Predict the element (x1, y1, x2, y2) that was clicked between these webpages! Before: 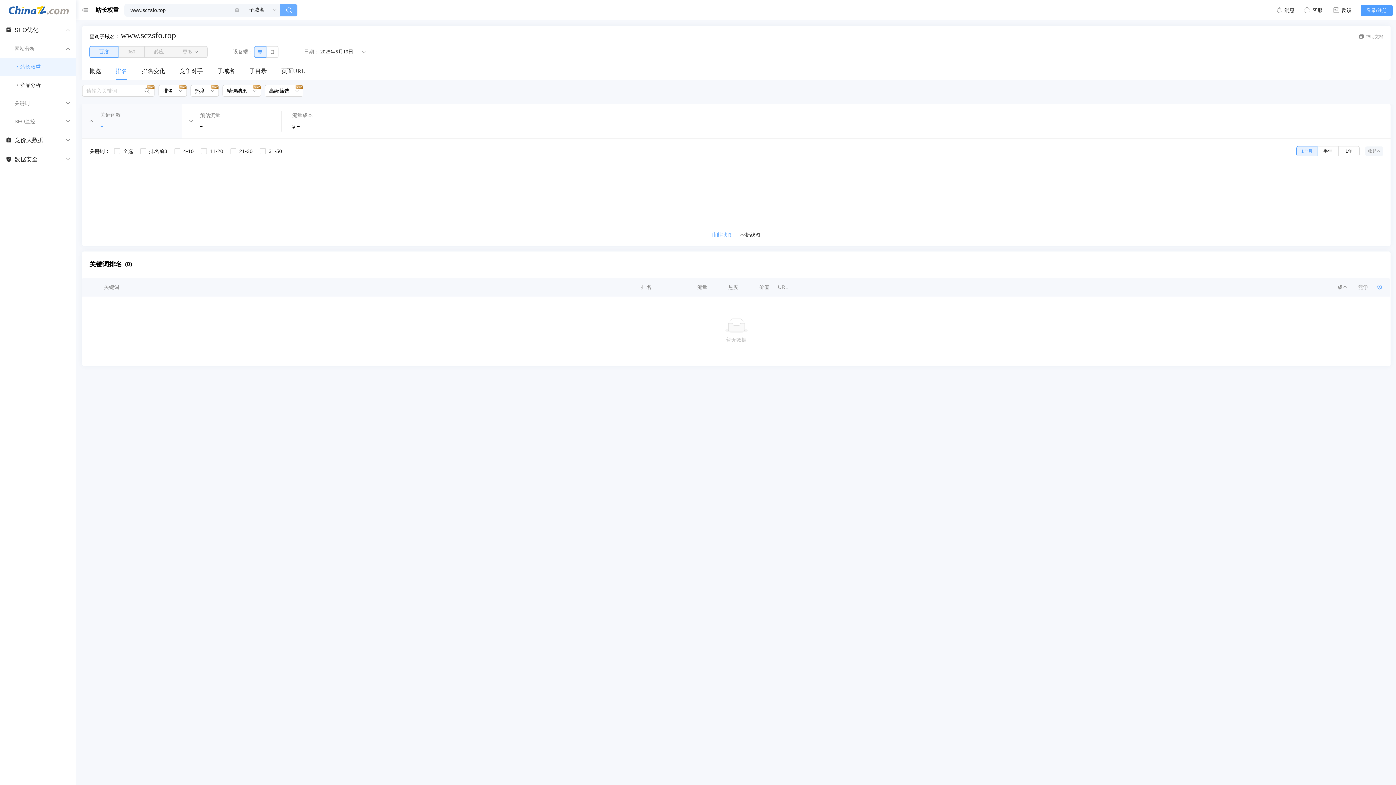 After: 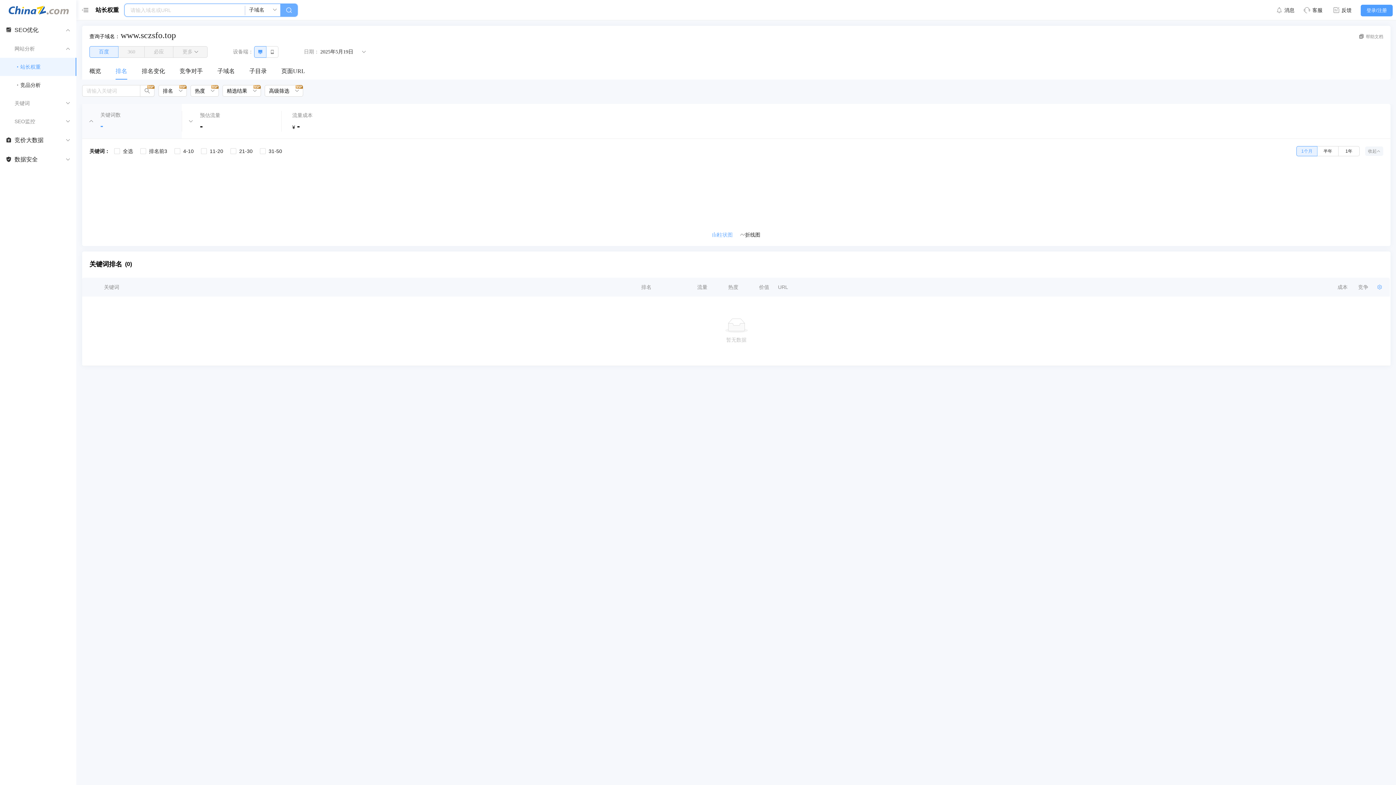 Action: bbox: (234, 7, 239, 12) label: close-circle